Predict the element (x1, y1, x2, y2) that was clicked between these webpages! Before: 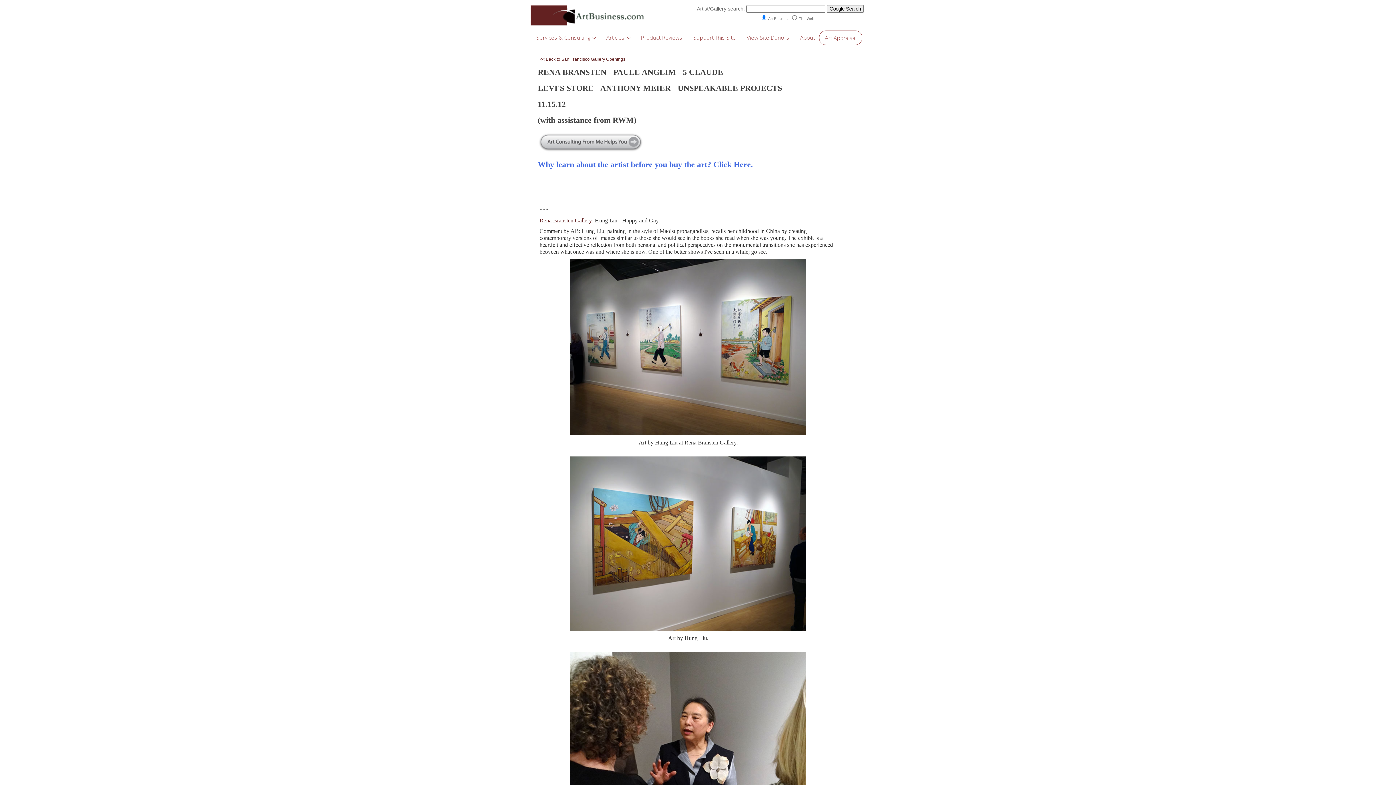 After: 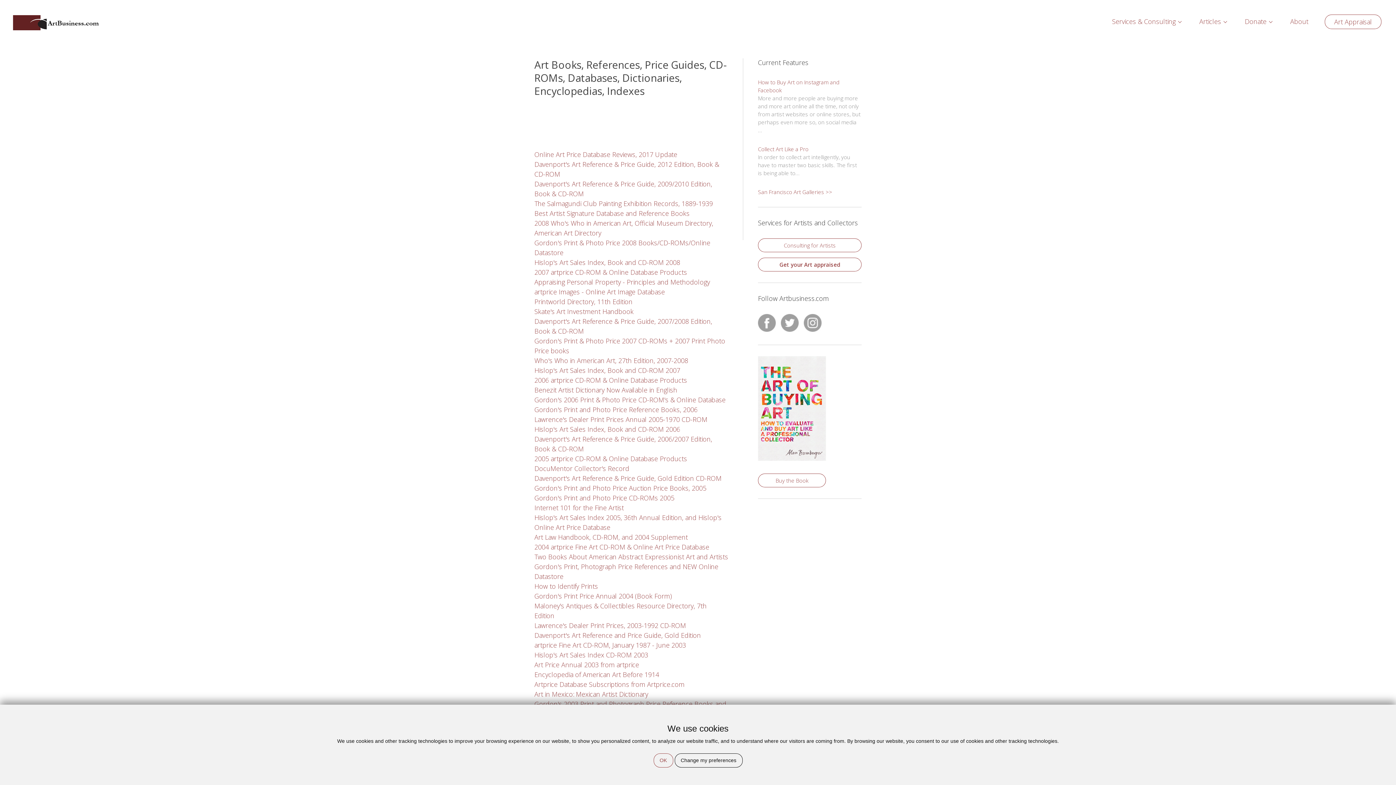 Action: label: Product Reviews bbox: (635, 30, 688, 44)